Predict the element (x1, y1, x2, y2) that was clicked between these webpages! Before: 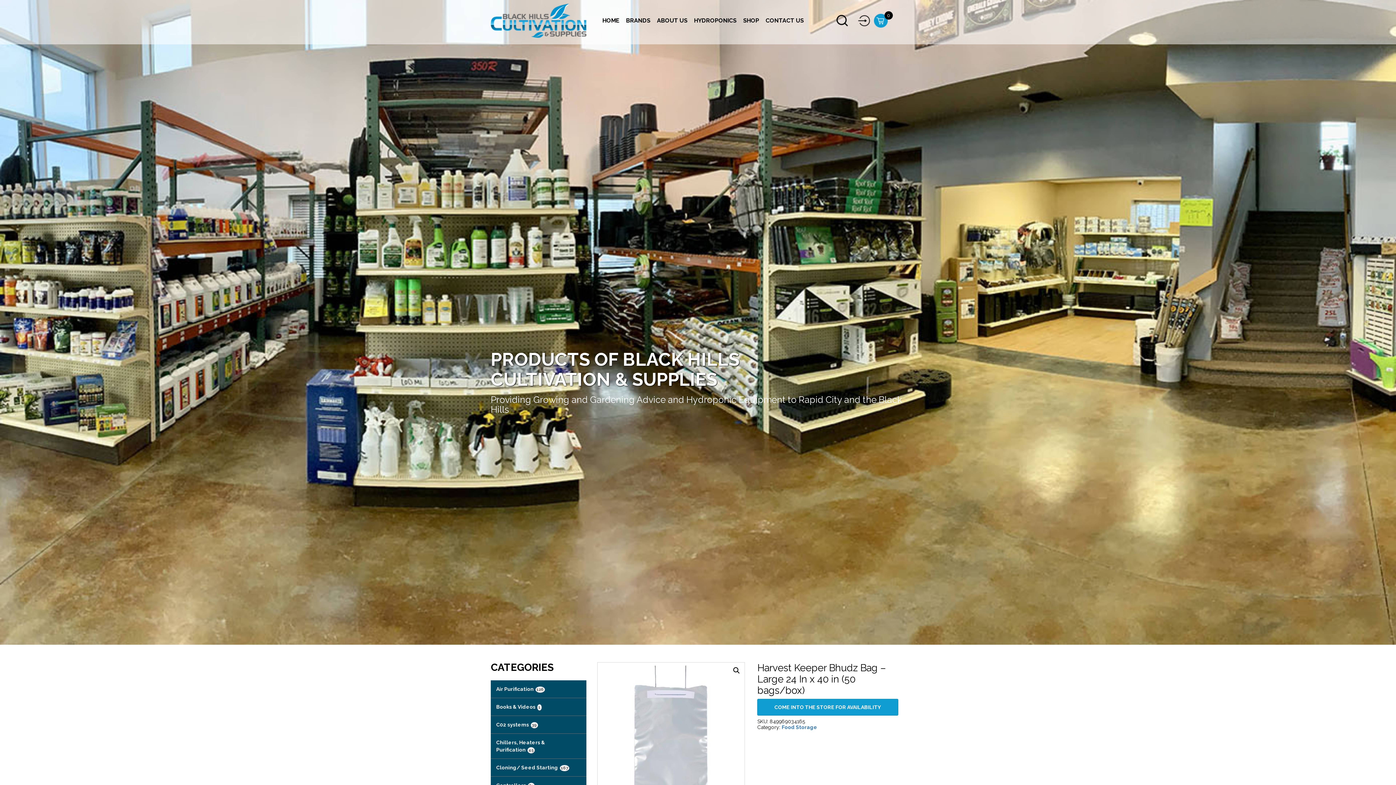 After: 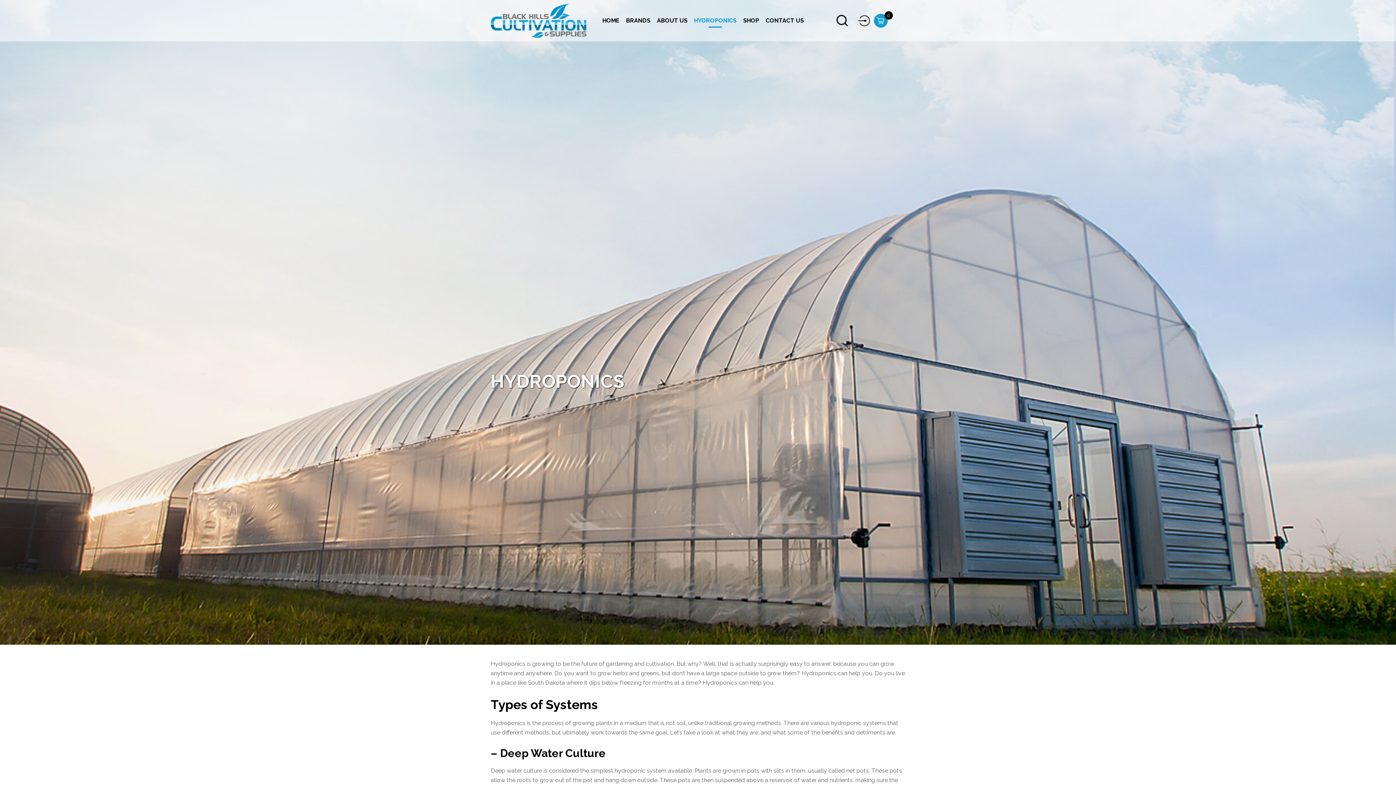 Action: label: HYDROPONICS bbox: (691, 13, 739, 27)